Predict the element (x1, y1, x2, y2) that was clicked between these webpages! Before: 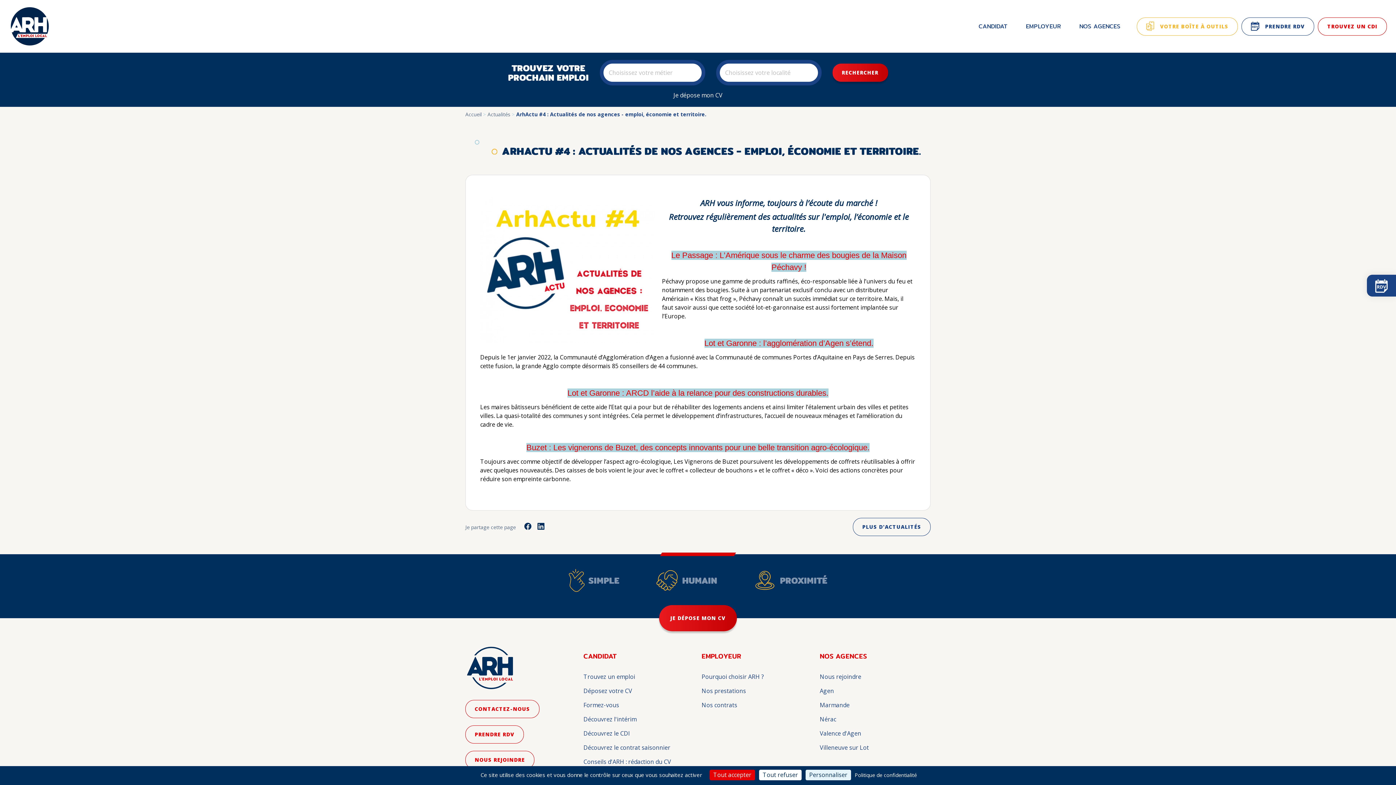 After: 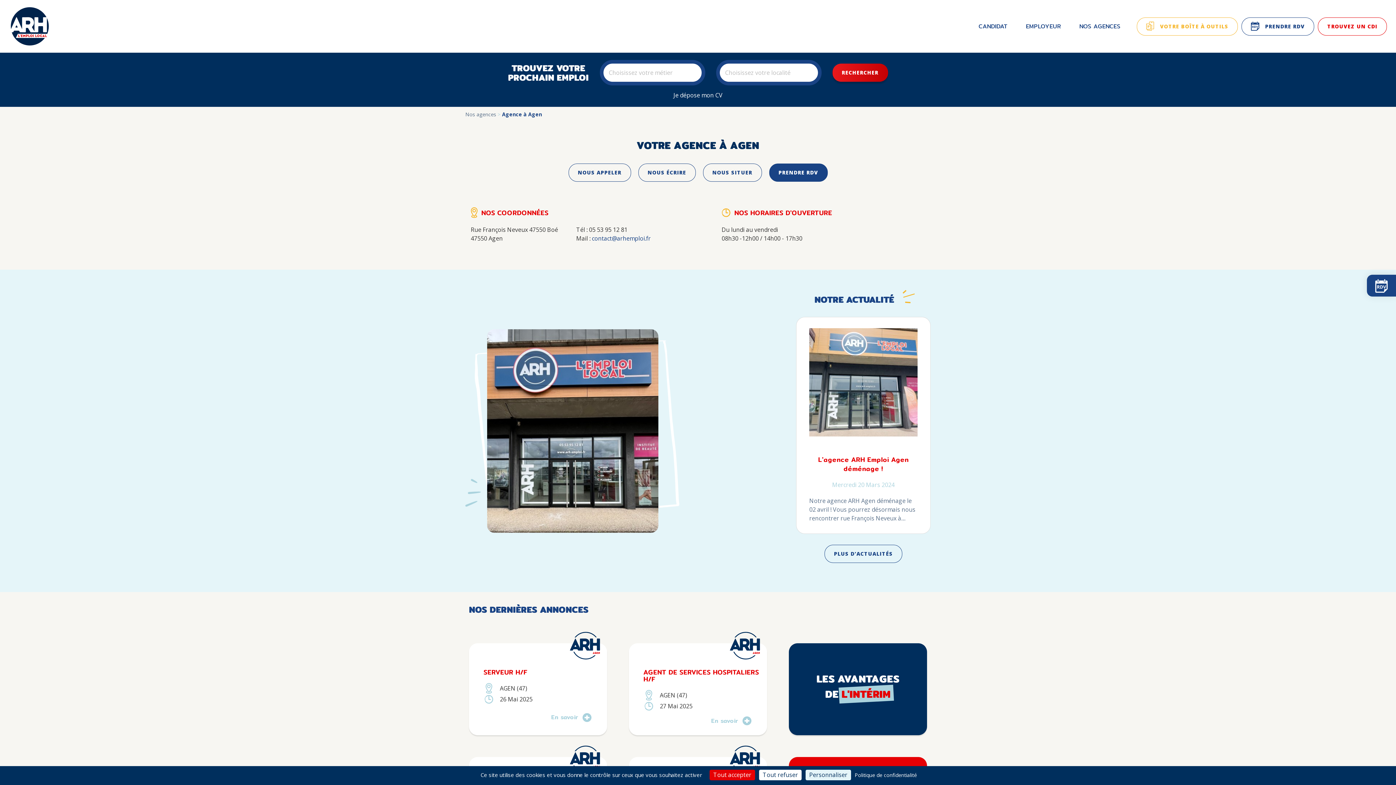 Action: label: Agen bbox: (820, 686, 930, 695)